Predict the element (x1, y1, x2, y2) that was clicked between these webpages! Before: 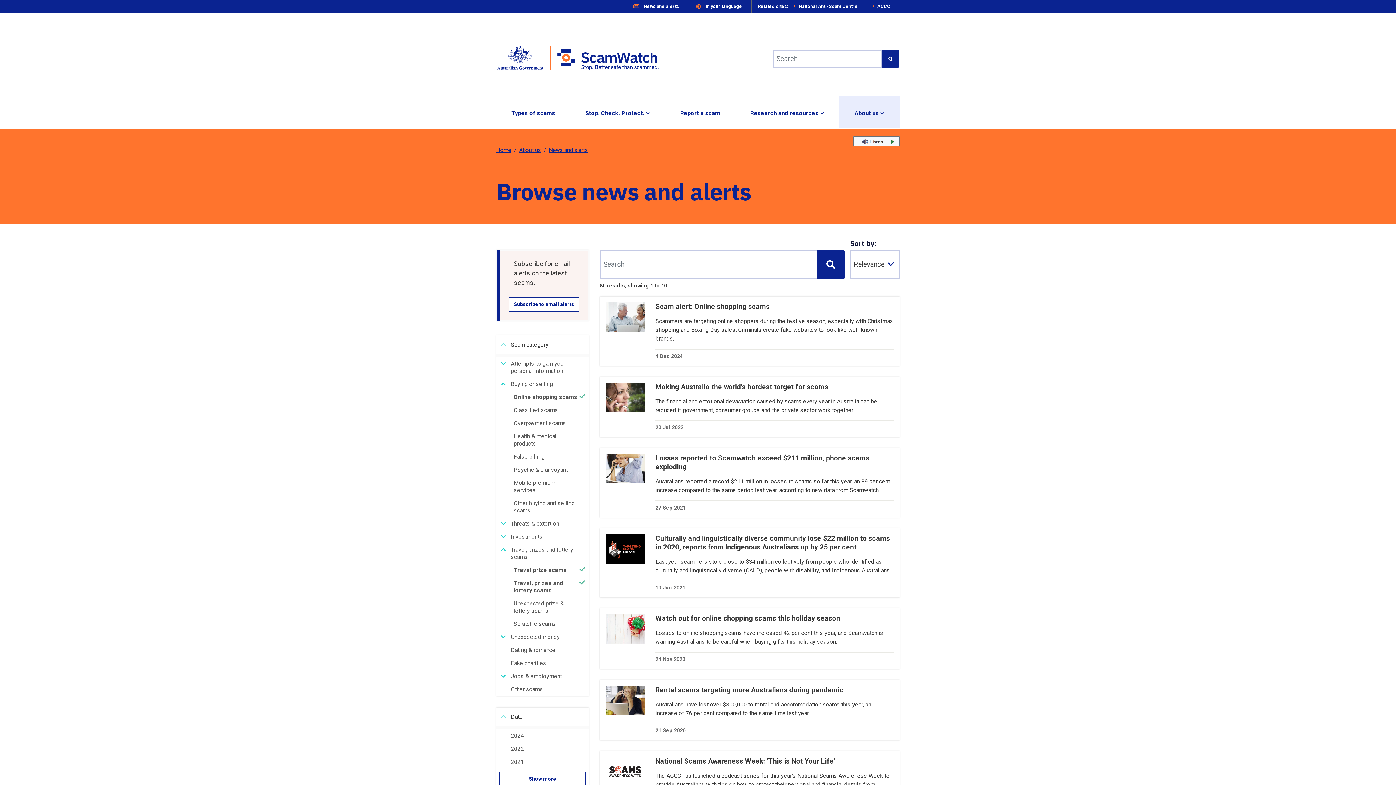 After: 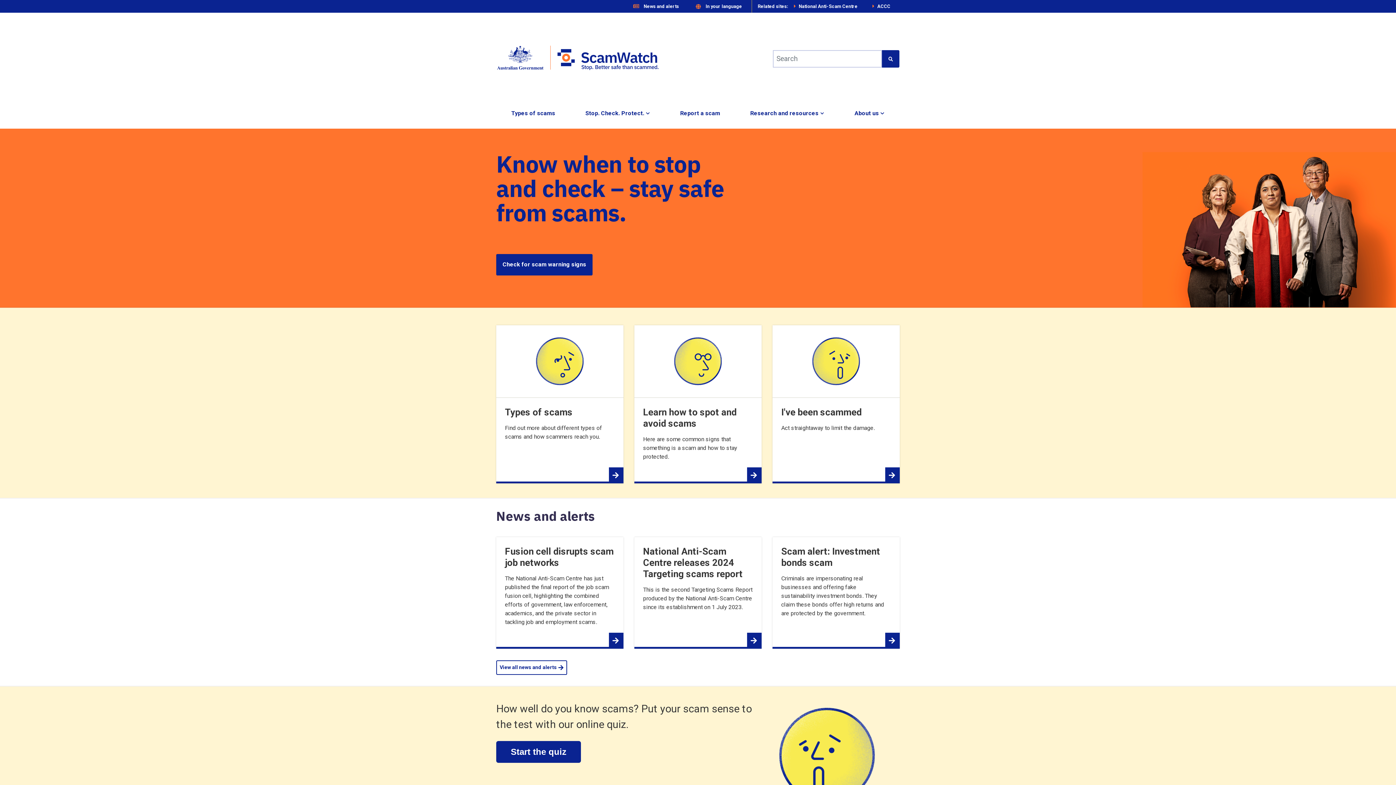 Action: bbox: (496, 41, 660, 75)